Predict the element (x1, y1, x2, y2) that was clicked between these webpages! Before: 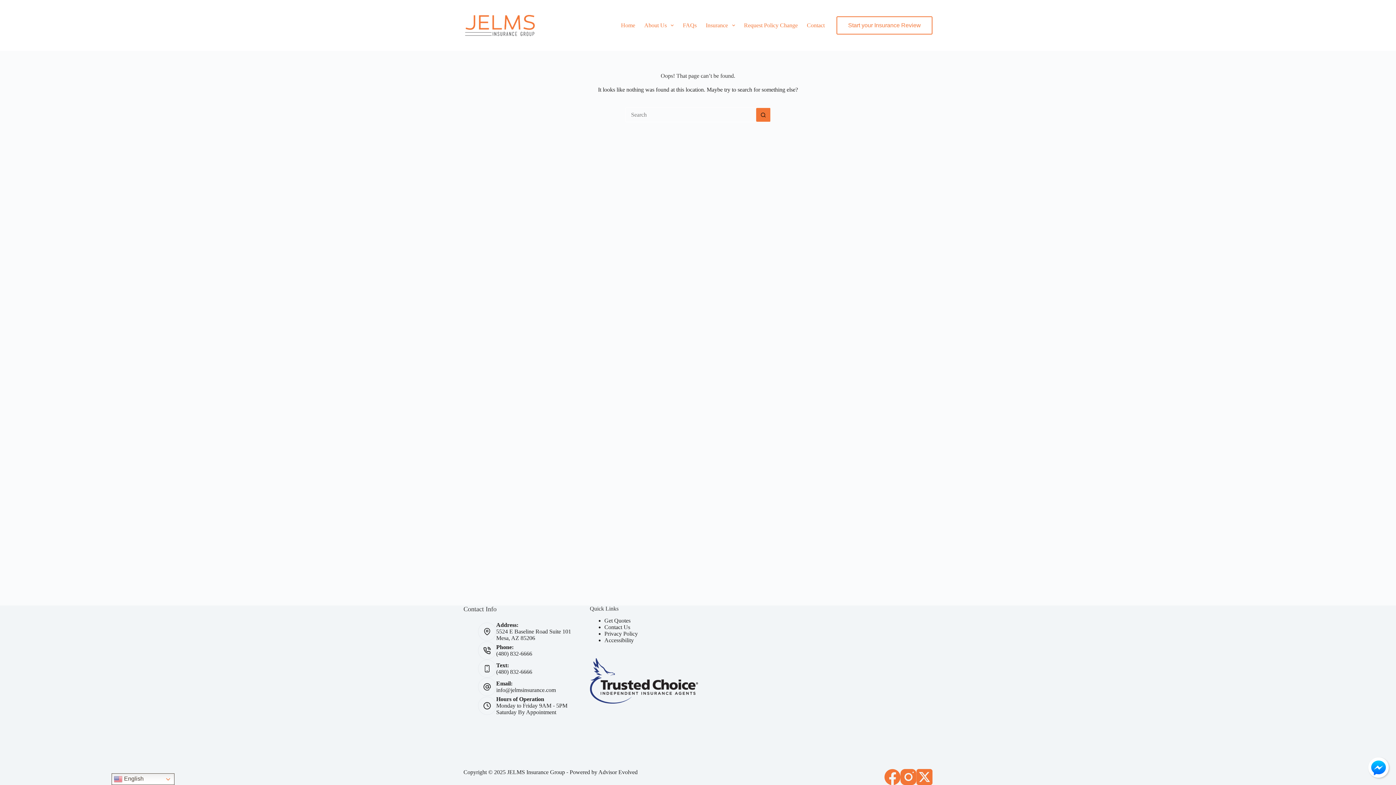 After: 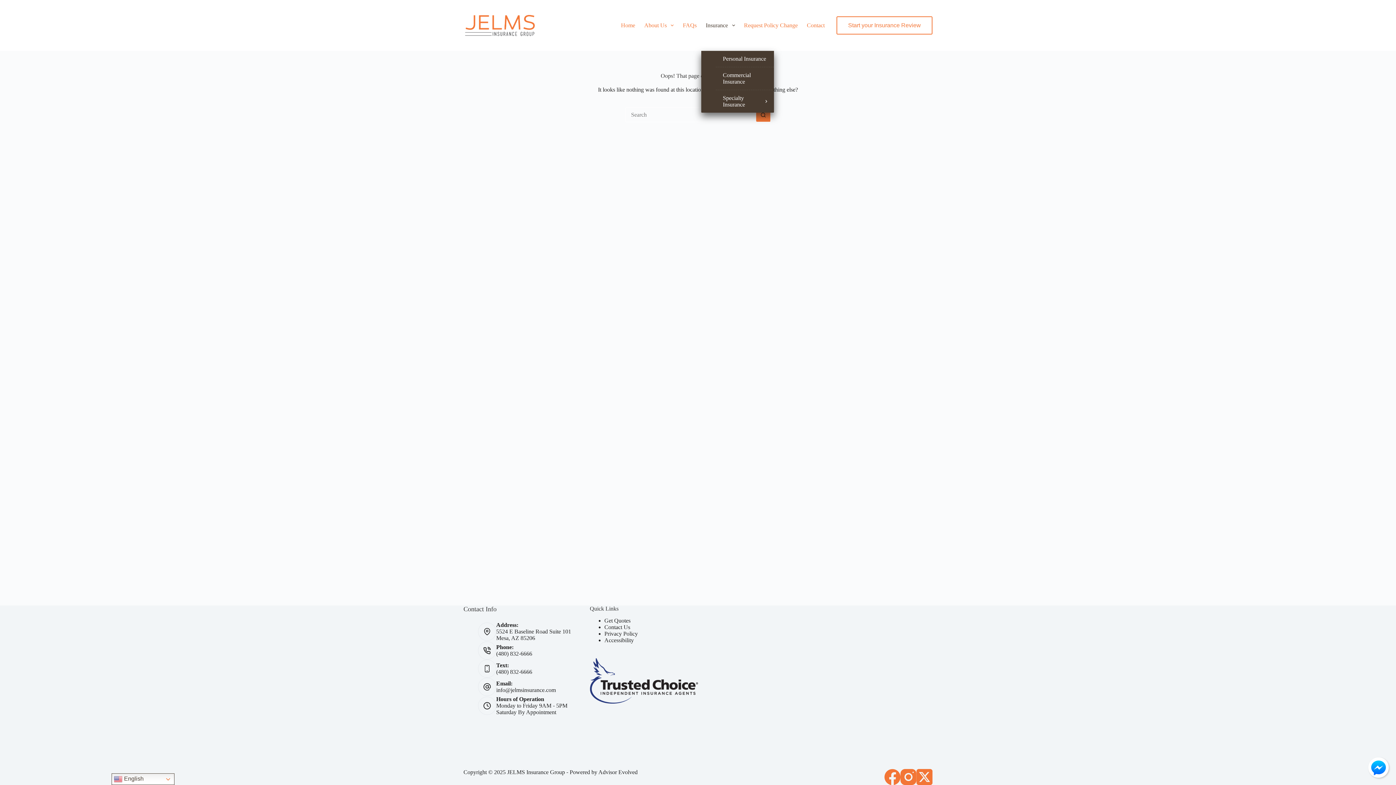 Action: label: Insurance bbox: (701, 0, 739, 50)